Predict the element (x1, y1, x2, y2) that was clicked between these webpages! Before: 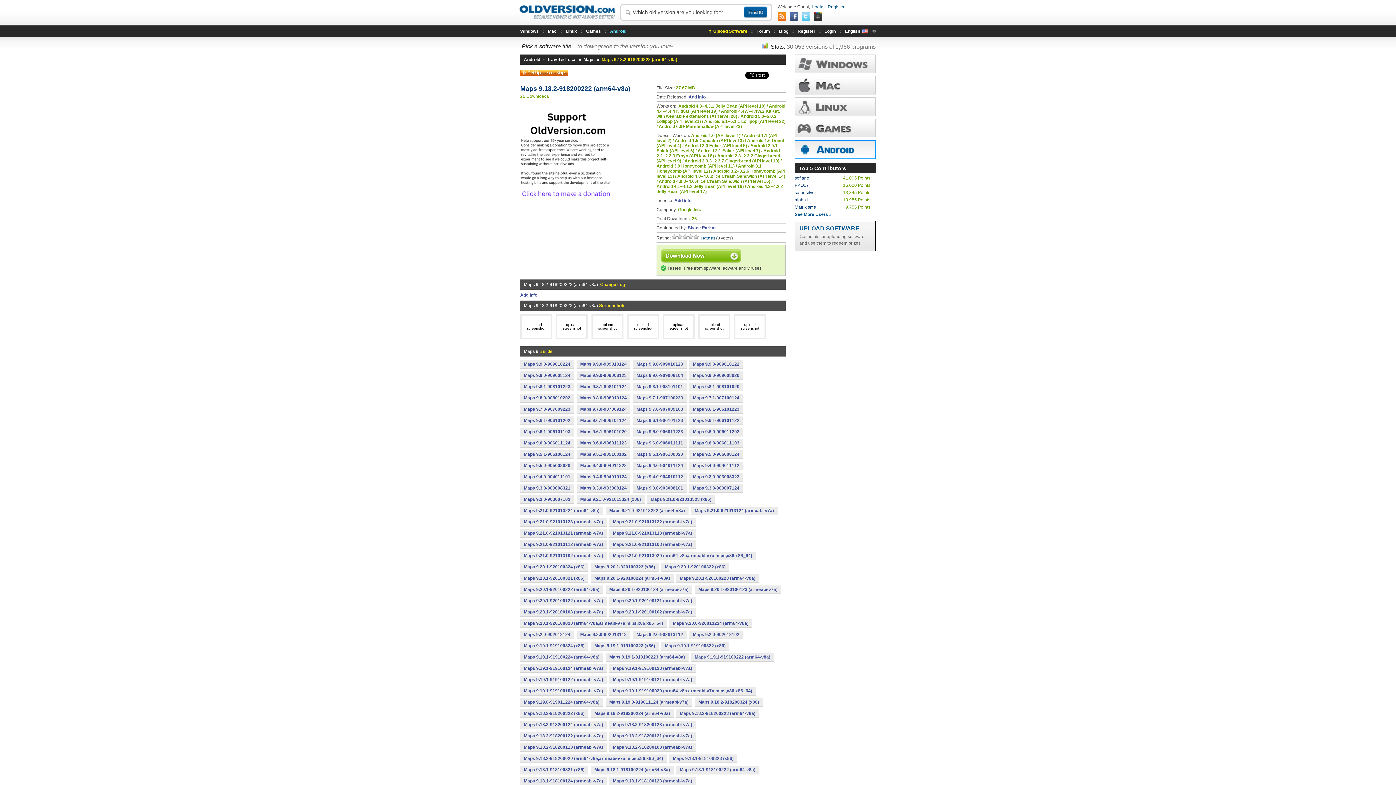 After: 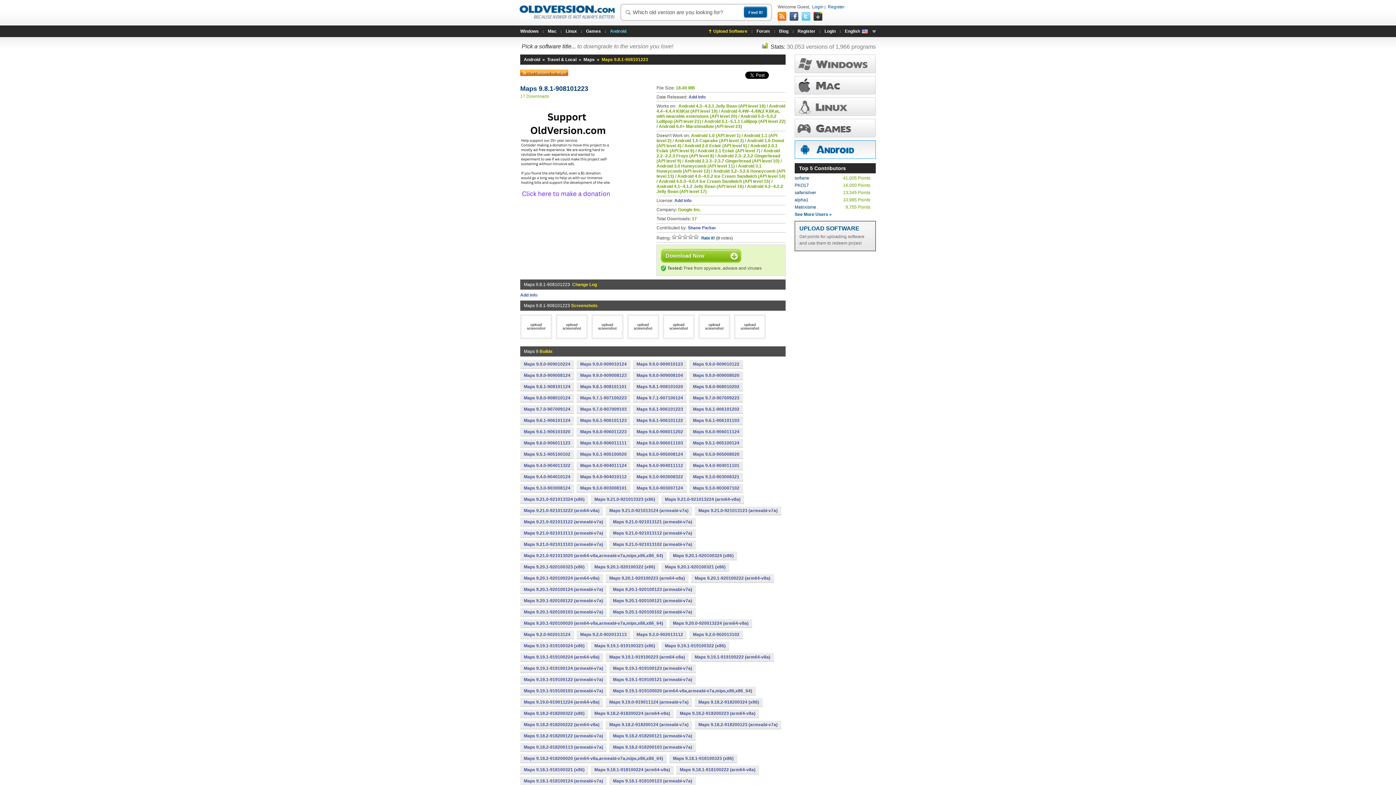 Action: label: Maps 9.8.1-908101223 bbox: (520, 382, 574, 390)